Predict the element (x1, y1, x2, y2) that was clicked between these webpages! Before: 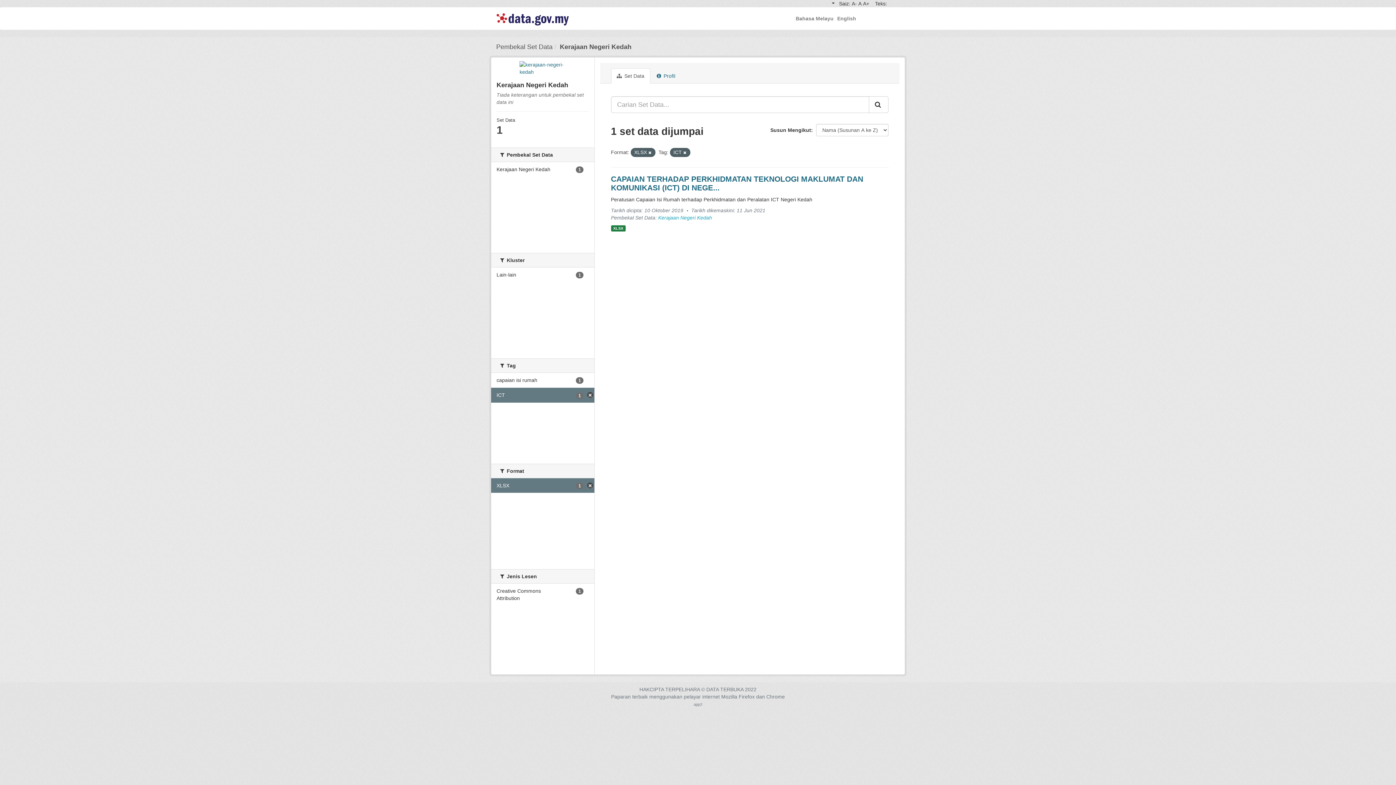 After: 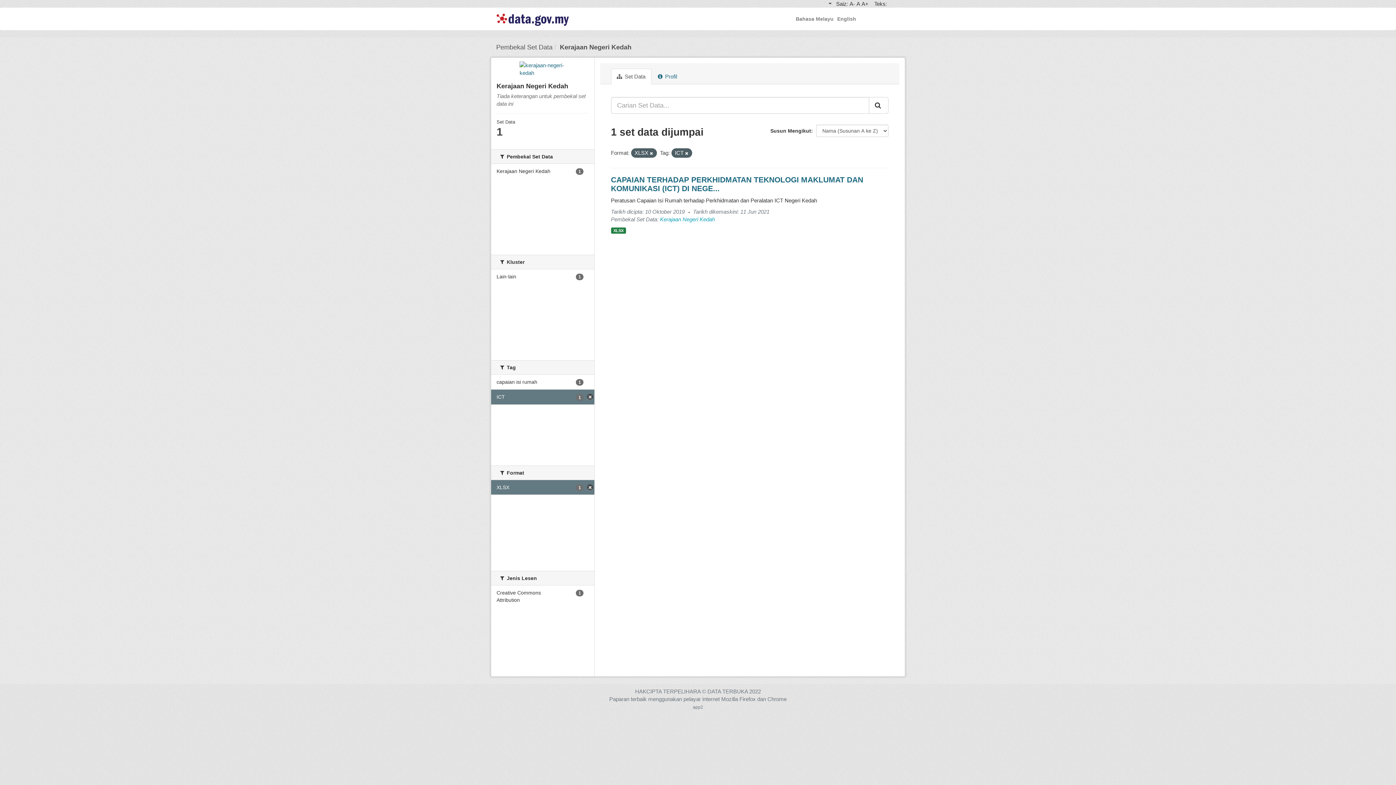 Action: bbox: (858, 0, 861, 7) label: A